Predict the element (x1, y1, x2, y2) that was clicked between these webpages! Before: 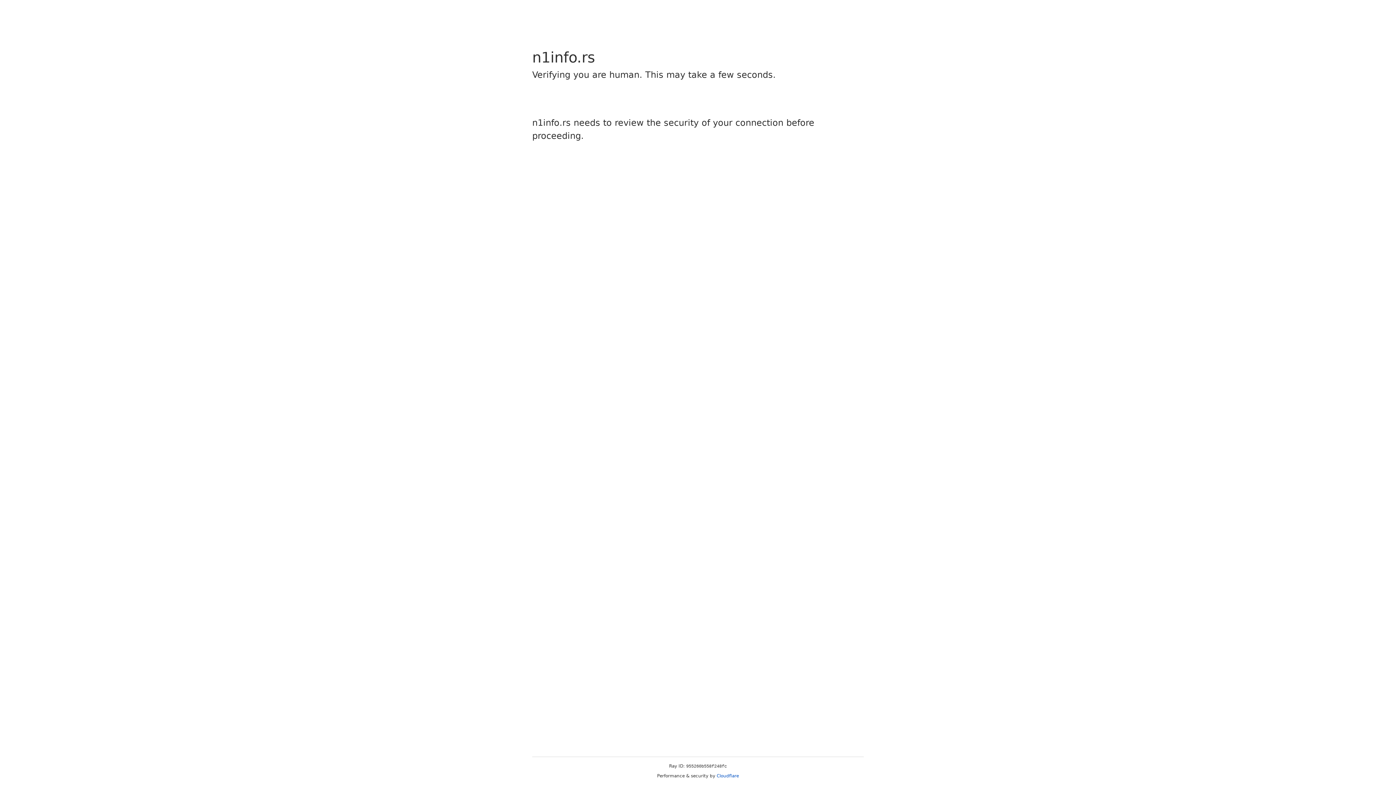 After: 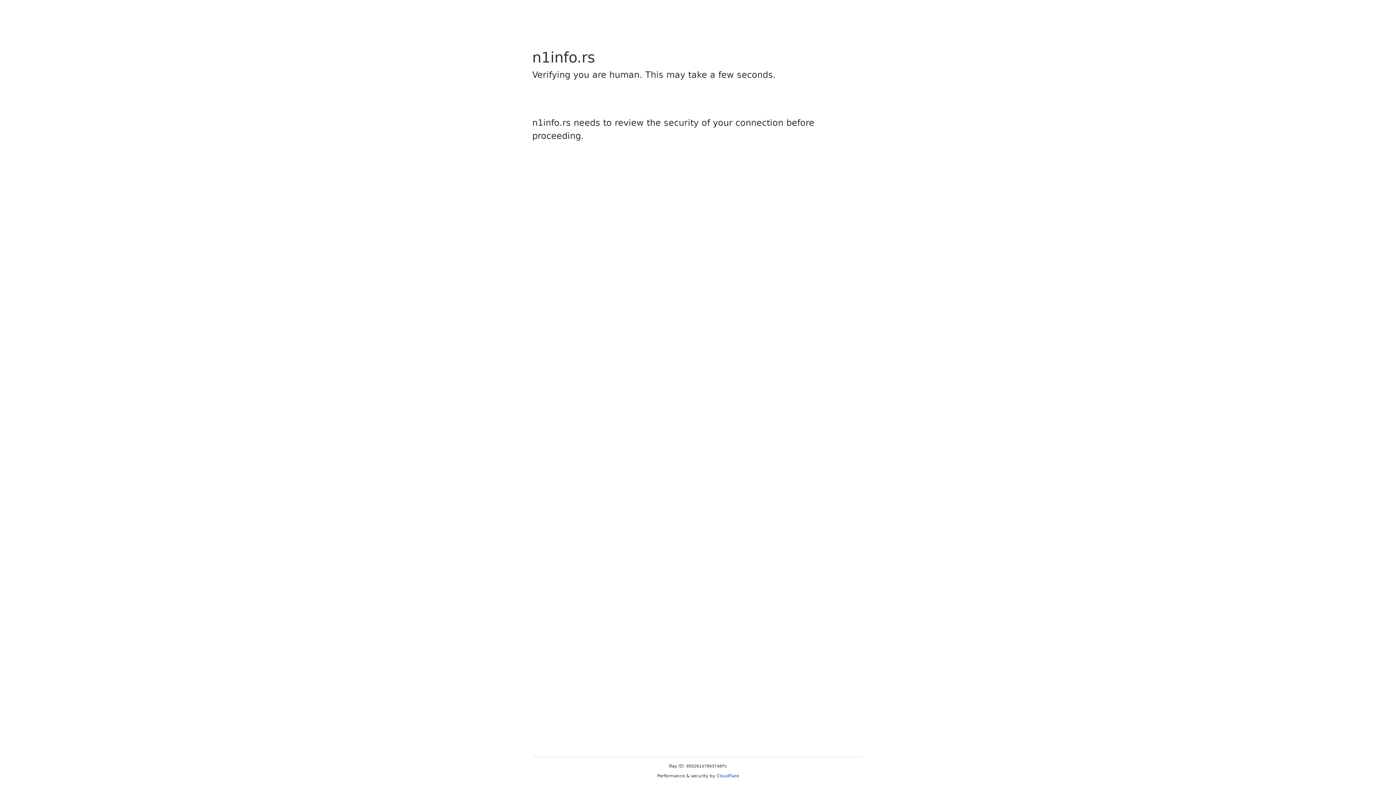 Action: label: Cloudflare bbox: (716, 773, 739, 778)